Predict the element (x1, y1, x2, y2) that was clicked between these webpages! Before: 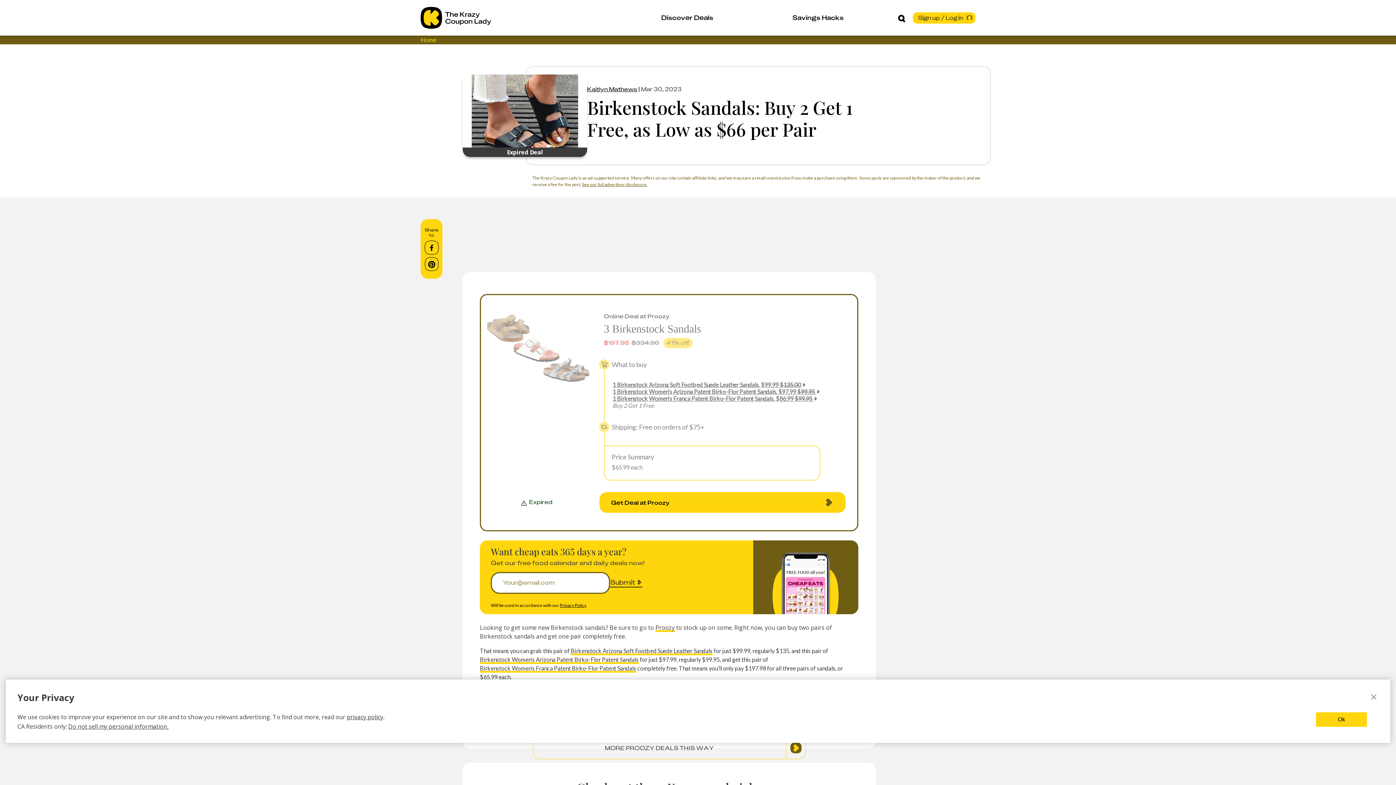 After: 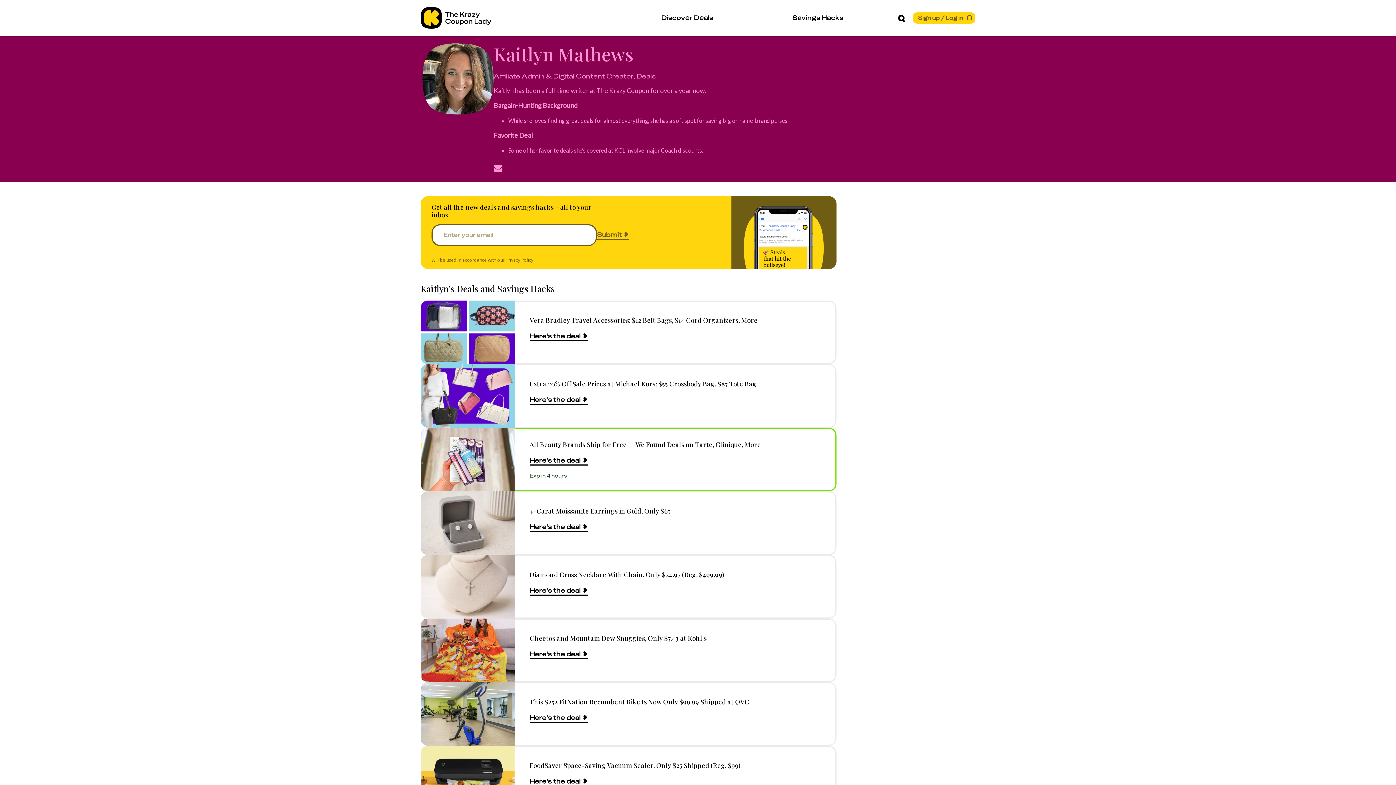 Action: bbox: (587, 84, 637, 92) label: Read more from author Kaitlyn Mathews